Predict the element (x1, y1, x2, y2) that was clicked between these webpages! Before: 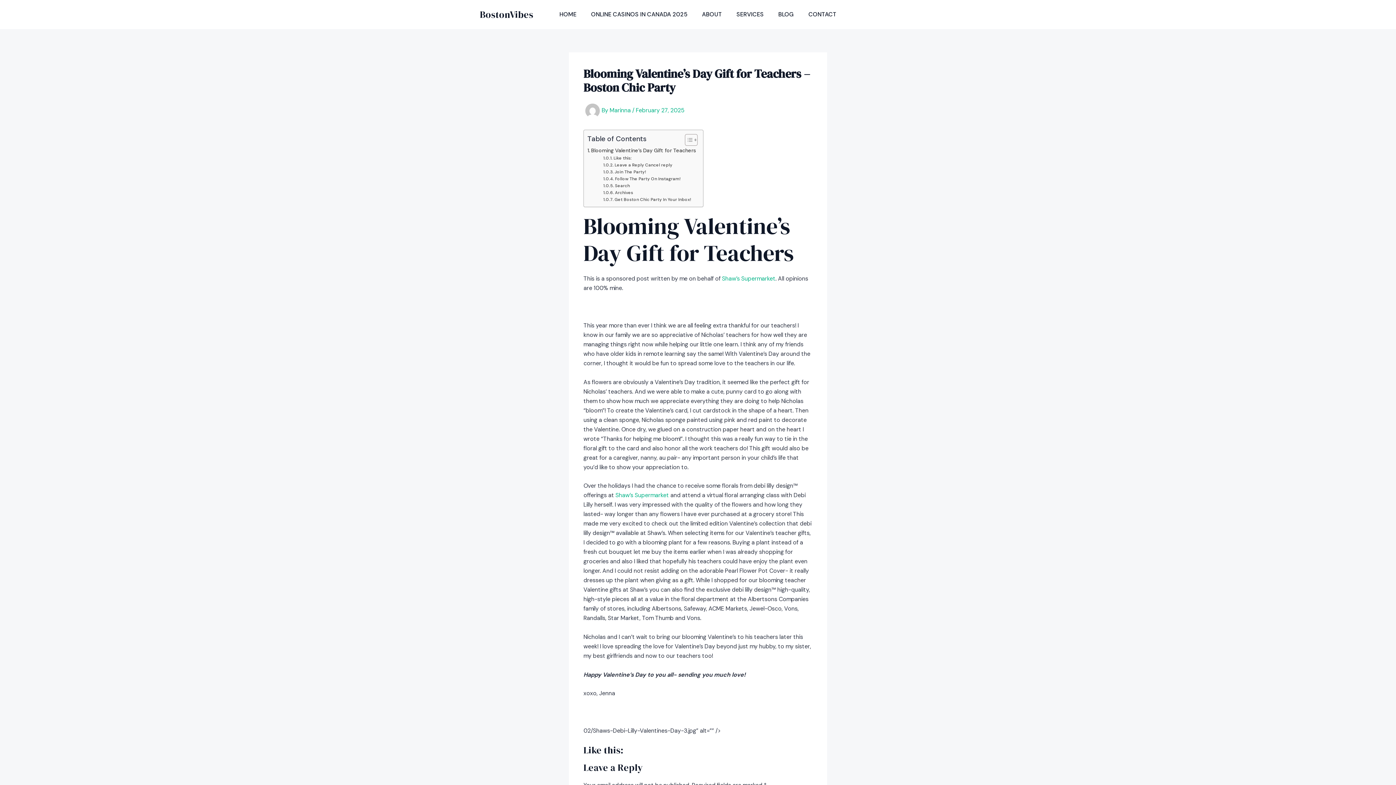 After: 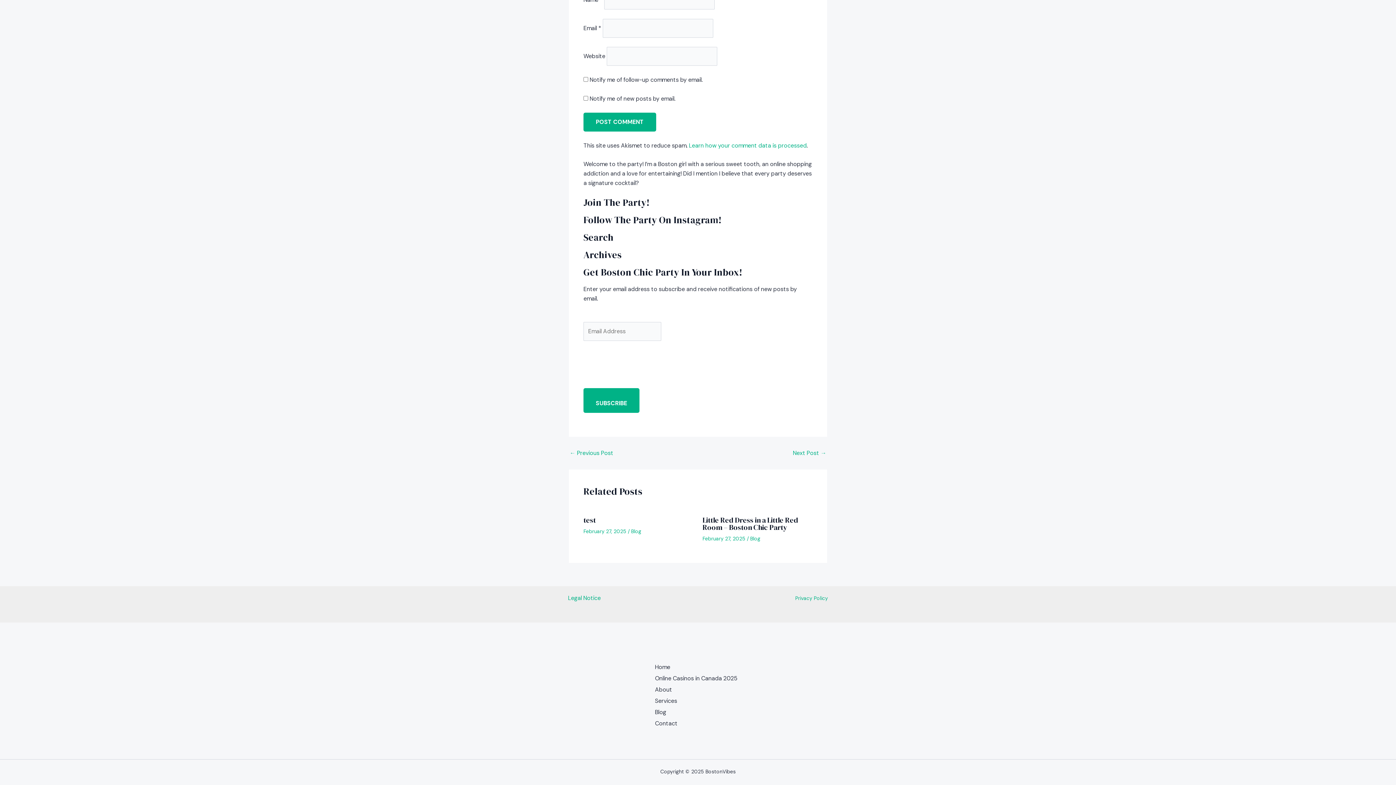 Action: label: Search bbox: (603, 182, 630, 189)